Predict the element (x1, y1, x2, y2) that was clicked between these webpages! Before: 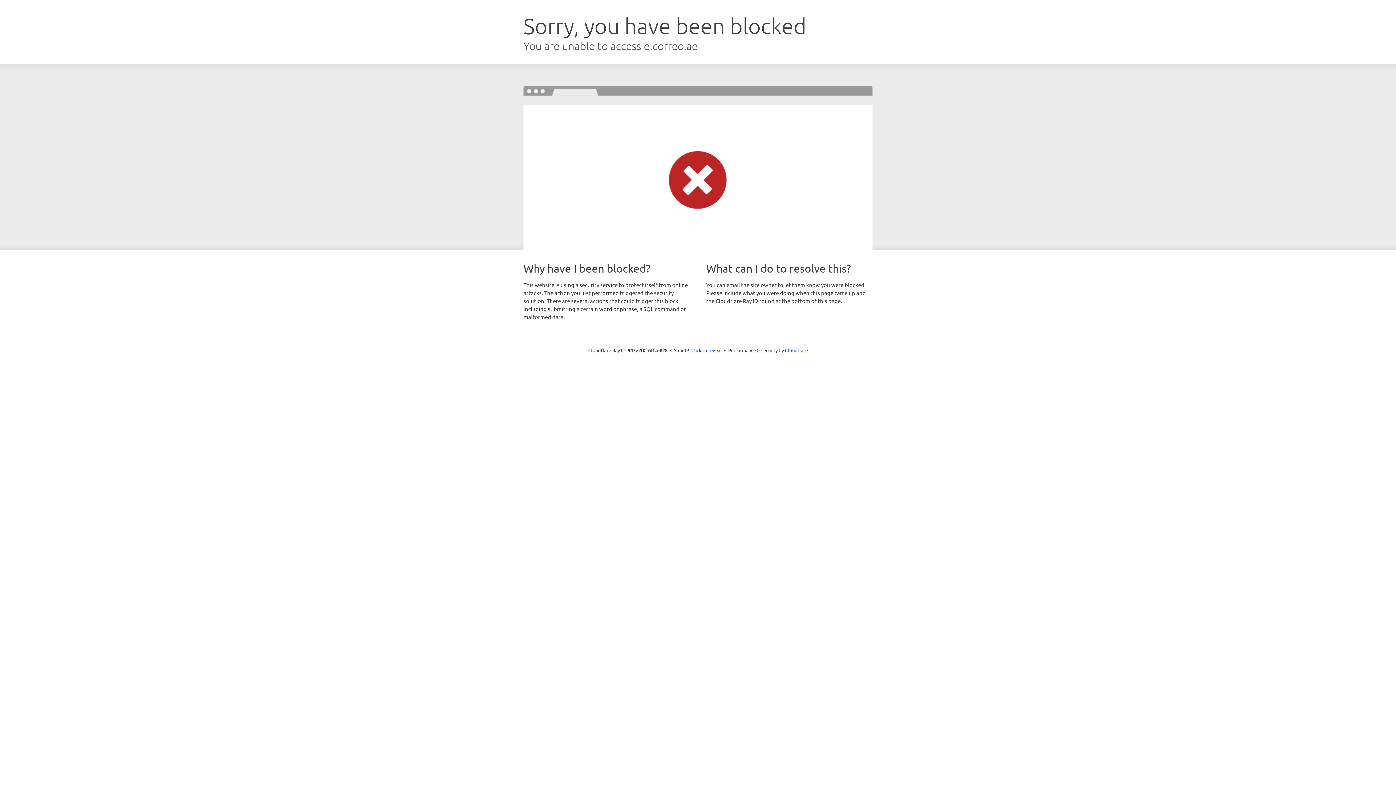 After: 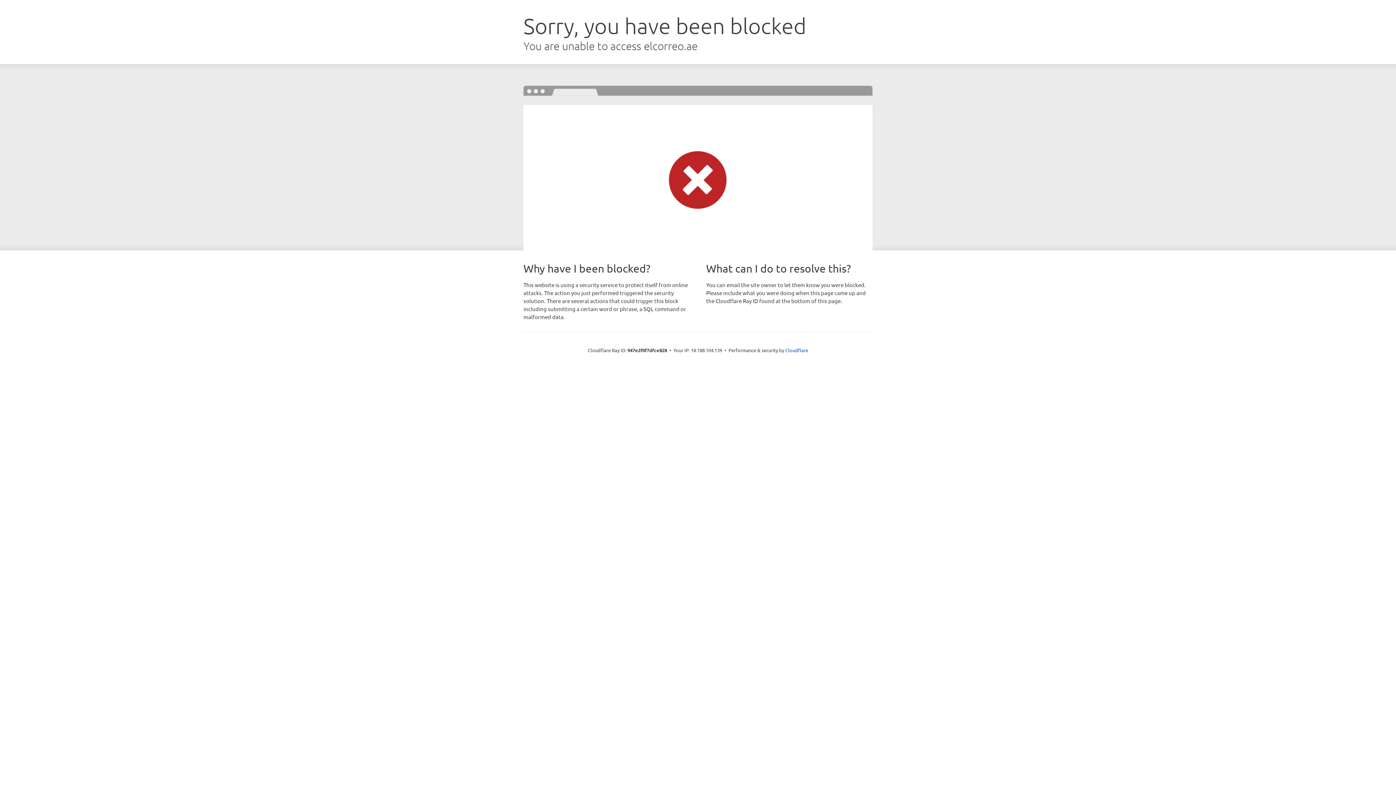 Action: bbox: (691, 346, 722, 353) label: Click to reveal